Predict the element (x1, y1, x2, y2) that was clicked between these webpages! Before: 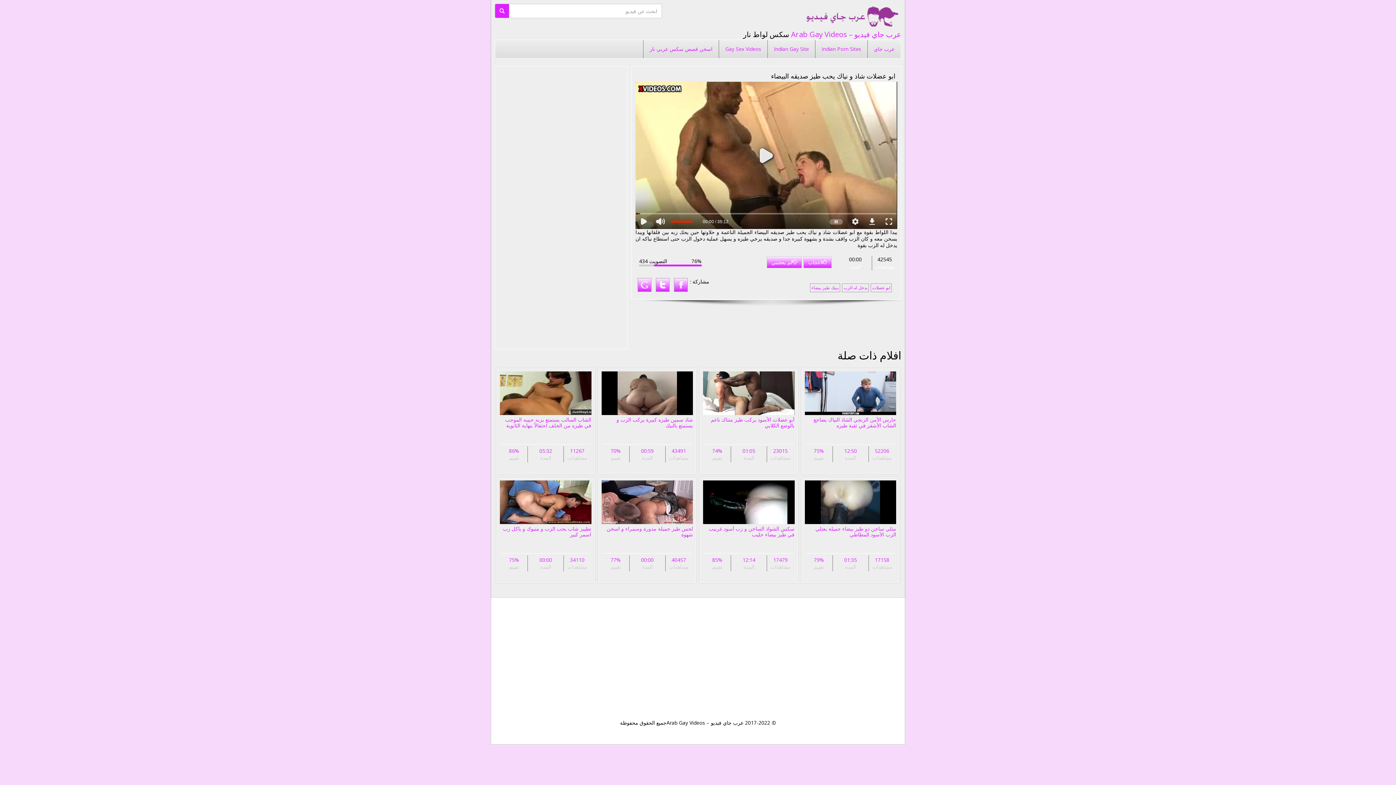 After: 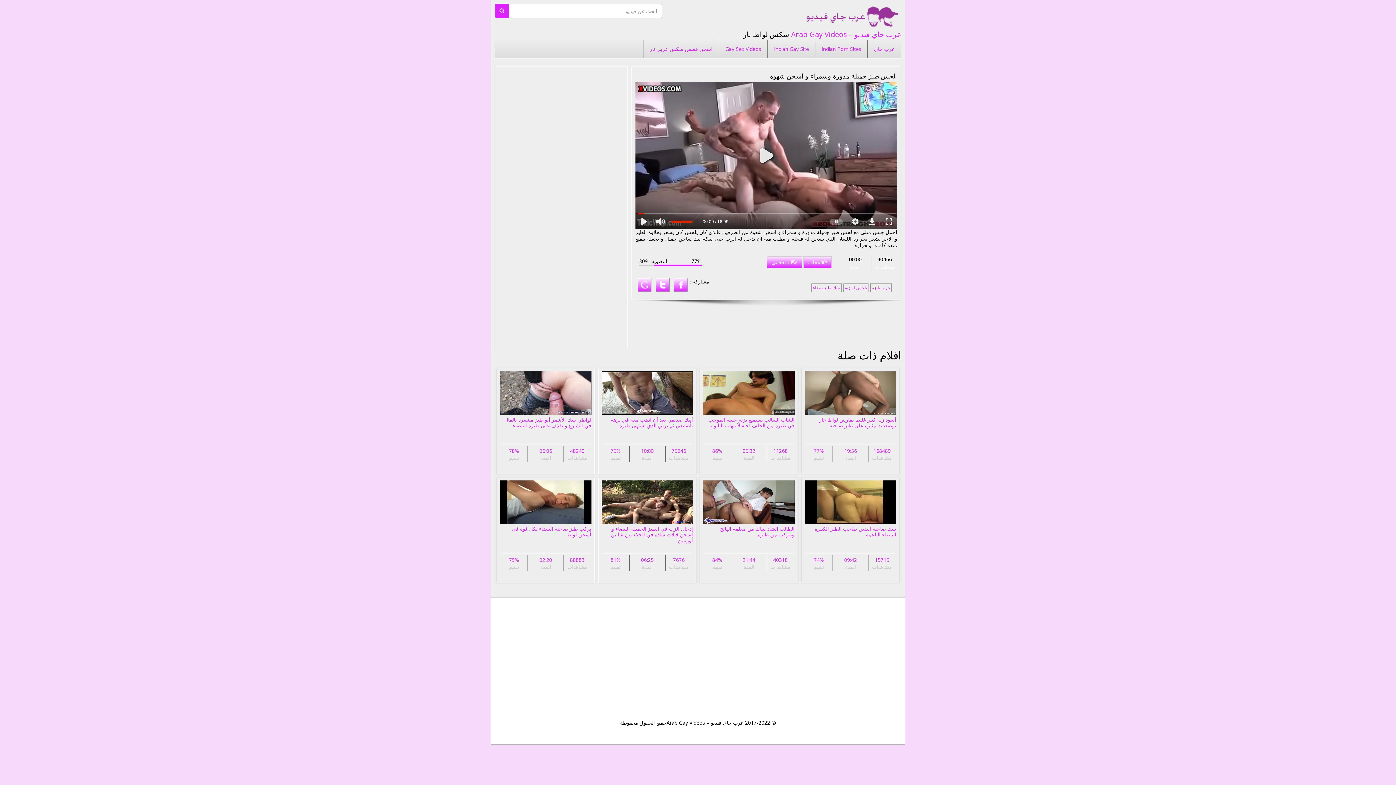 Action: bbox: (606, 525, 693, 538) label: لحس طيز جميلة مدورة وسمراء و اسخن شهوة